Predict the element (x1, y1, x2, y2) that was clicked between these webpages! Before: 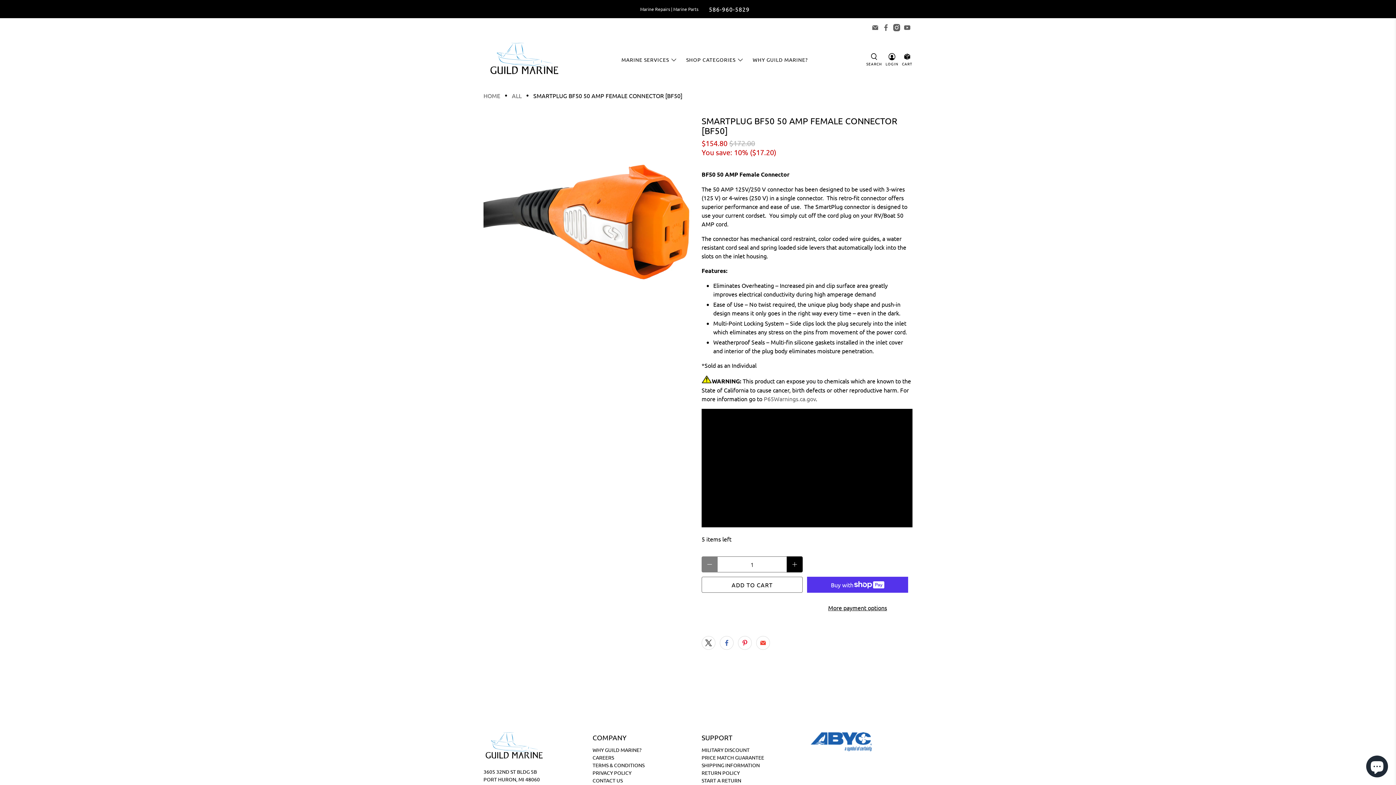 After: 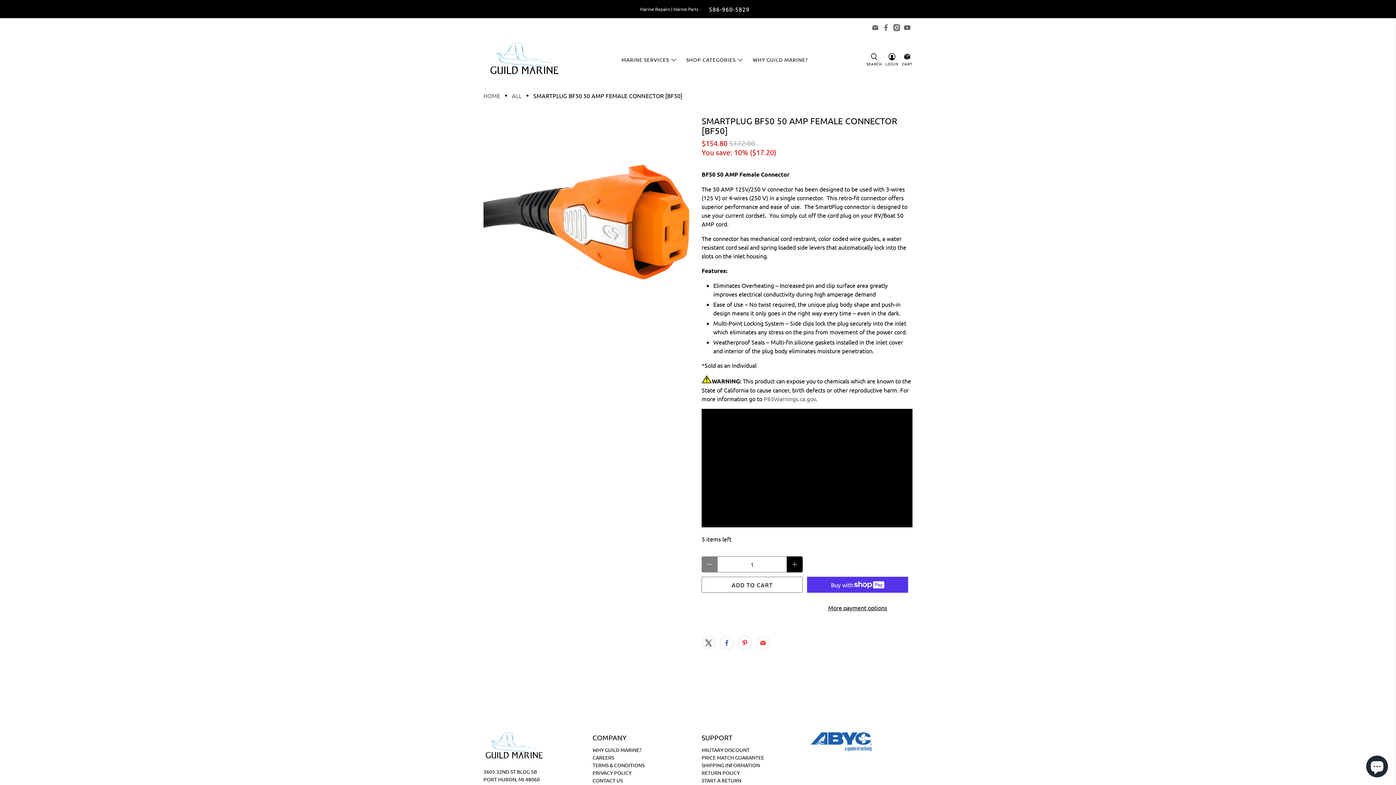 Action: bbox: (893, 24, 900, 31)